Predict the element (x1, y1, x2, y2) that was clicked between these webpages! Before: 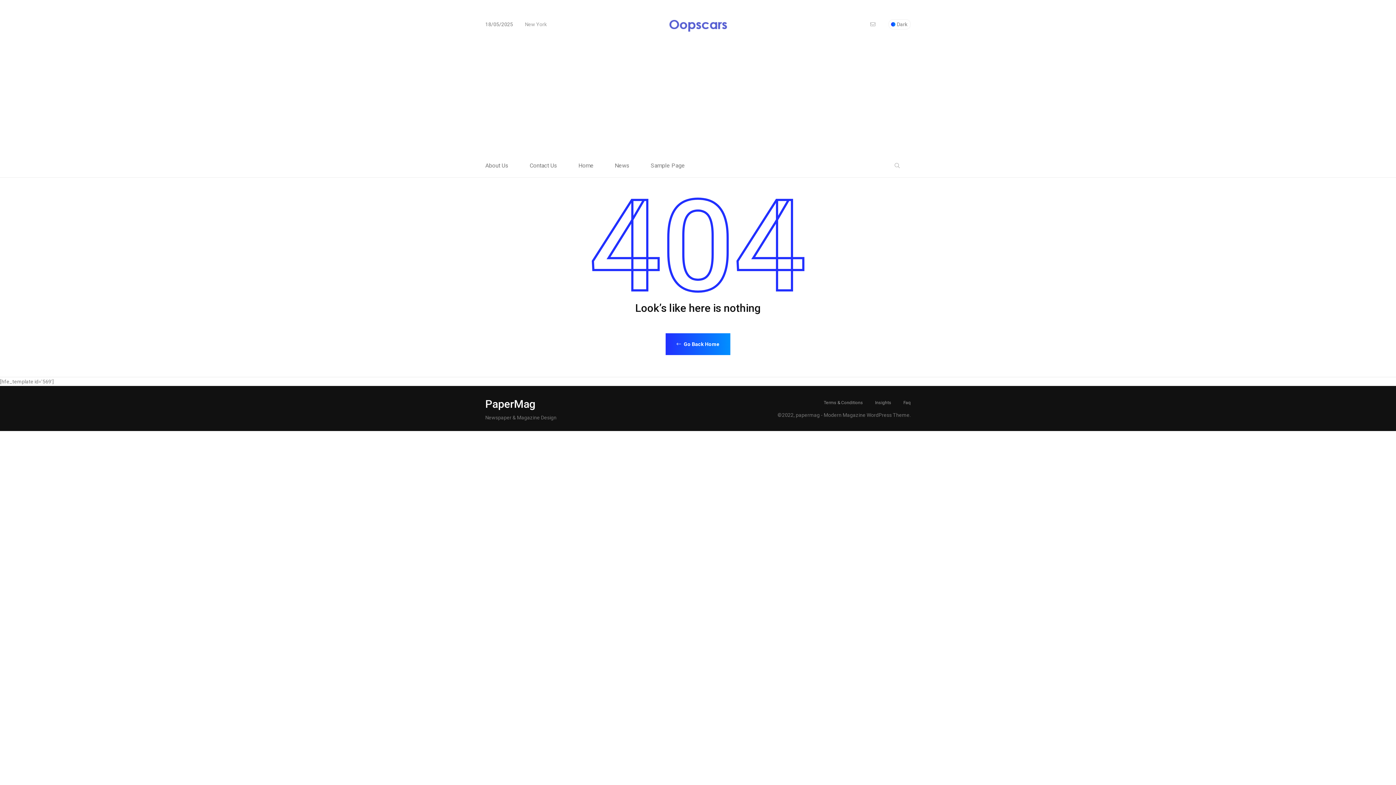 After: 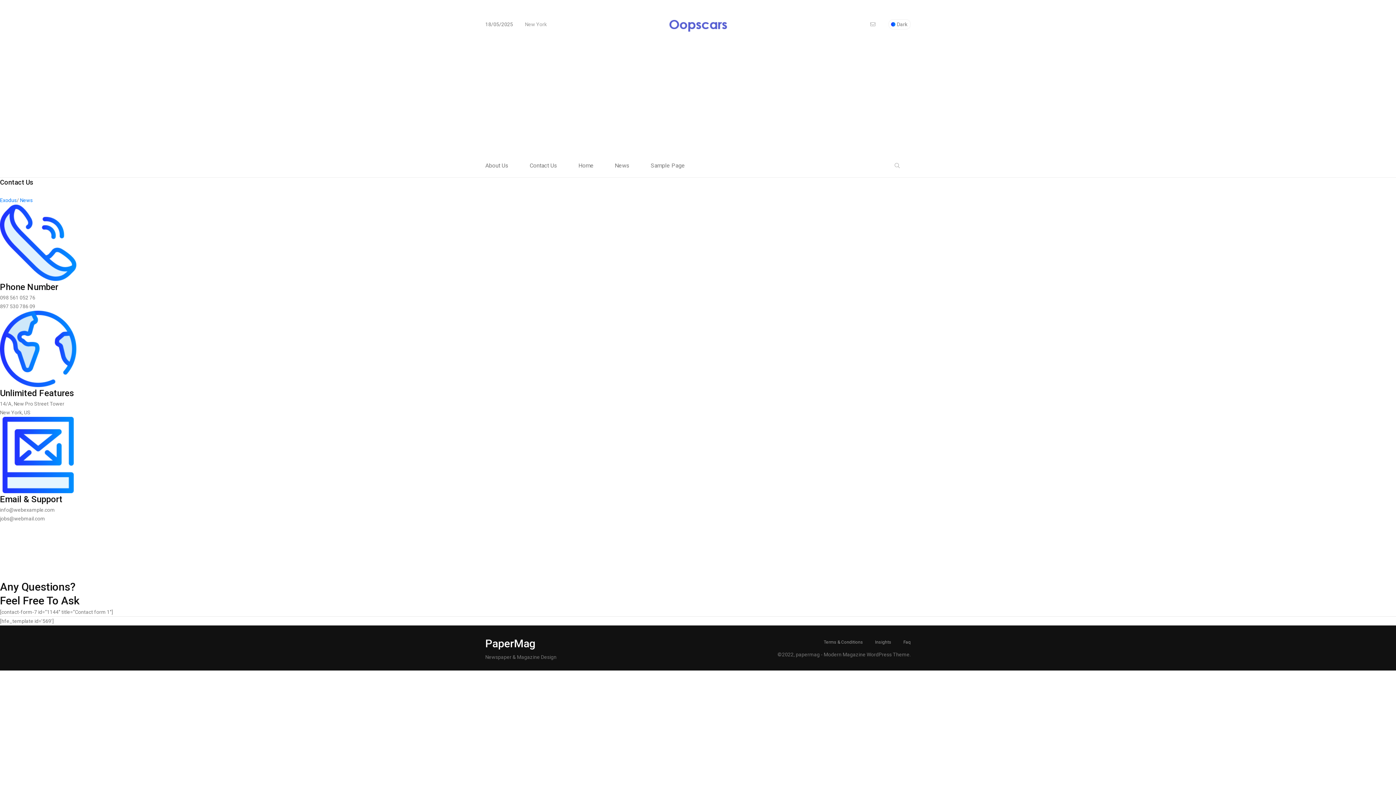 Action: bbox: (529, 163, 577, 168) label: Contact Us